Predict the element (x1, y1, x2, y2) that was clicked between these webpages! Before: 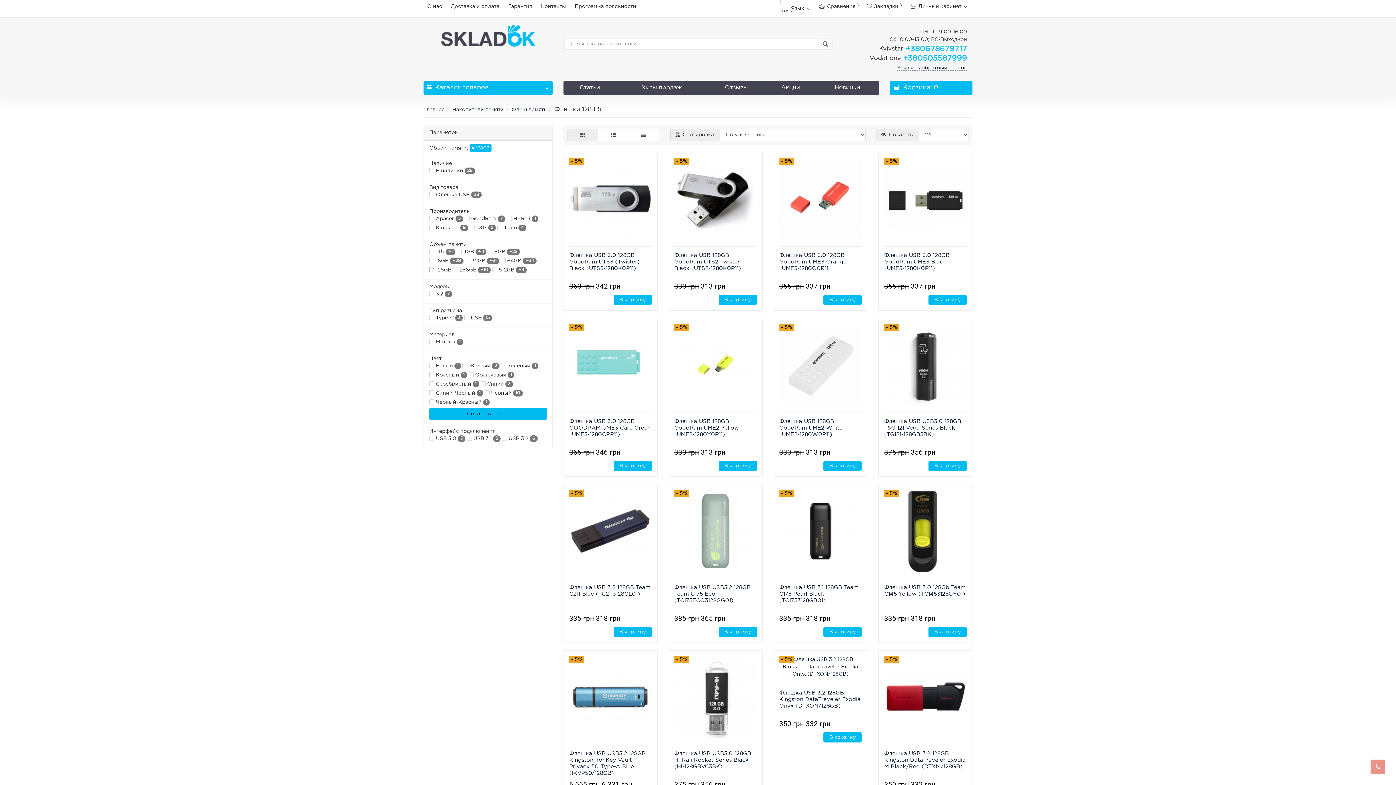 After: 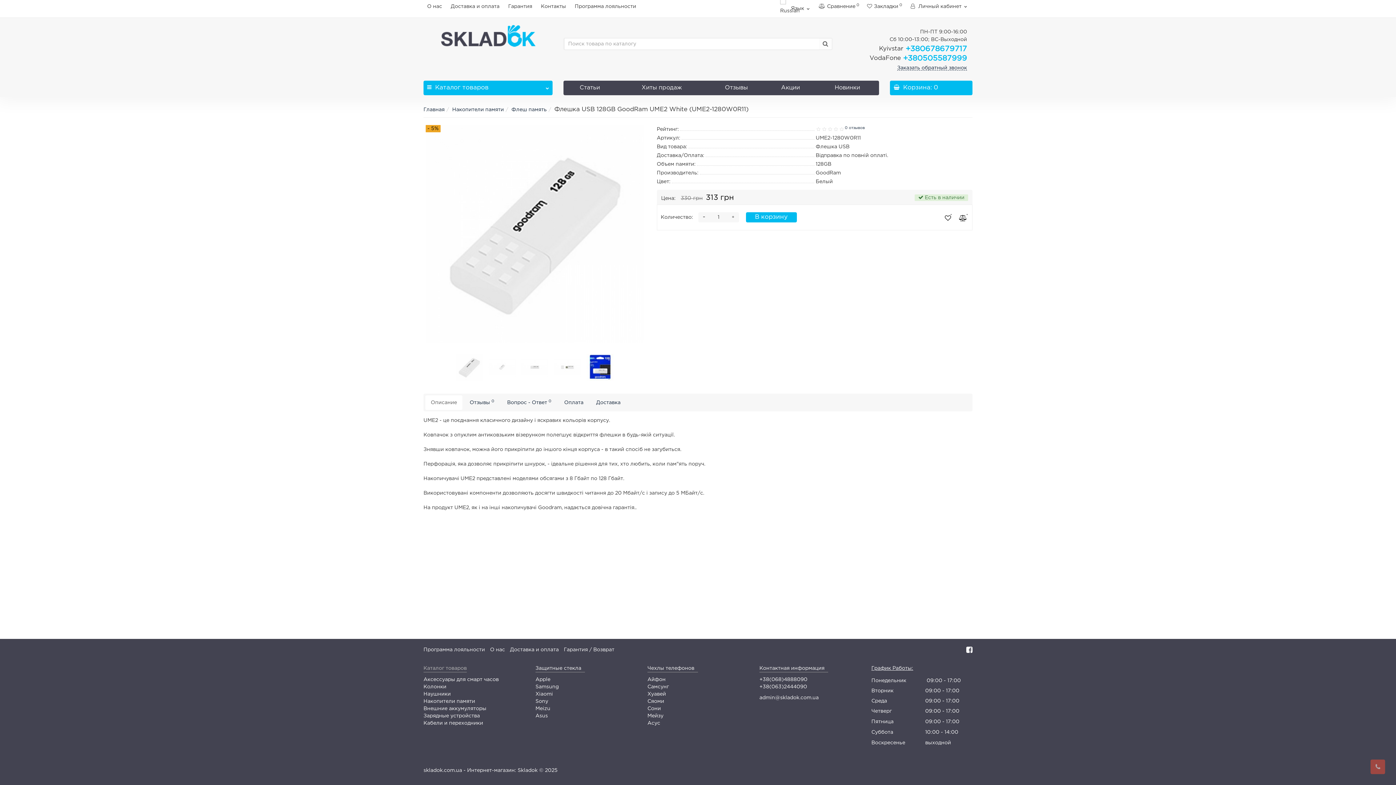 Action: bbox: (779, 324, 862, 406)